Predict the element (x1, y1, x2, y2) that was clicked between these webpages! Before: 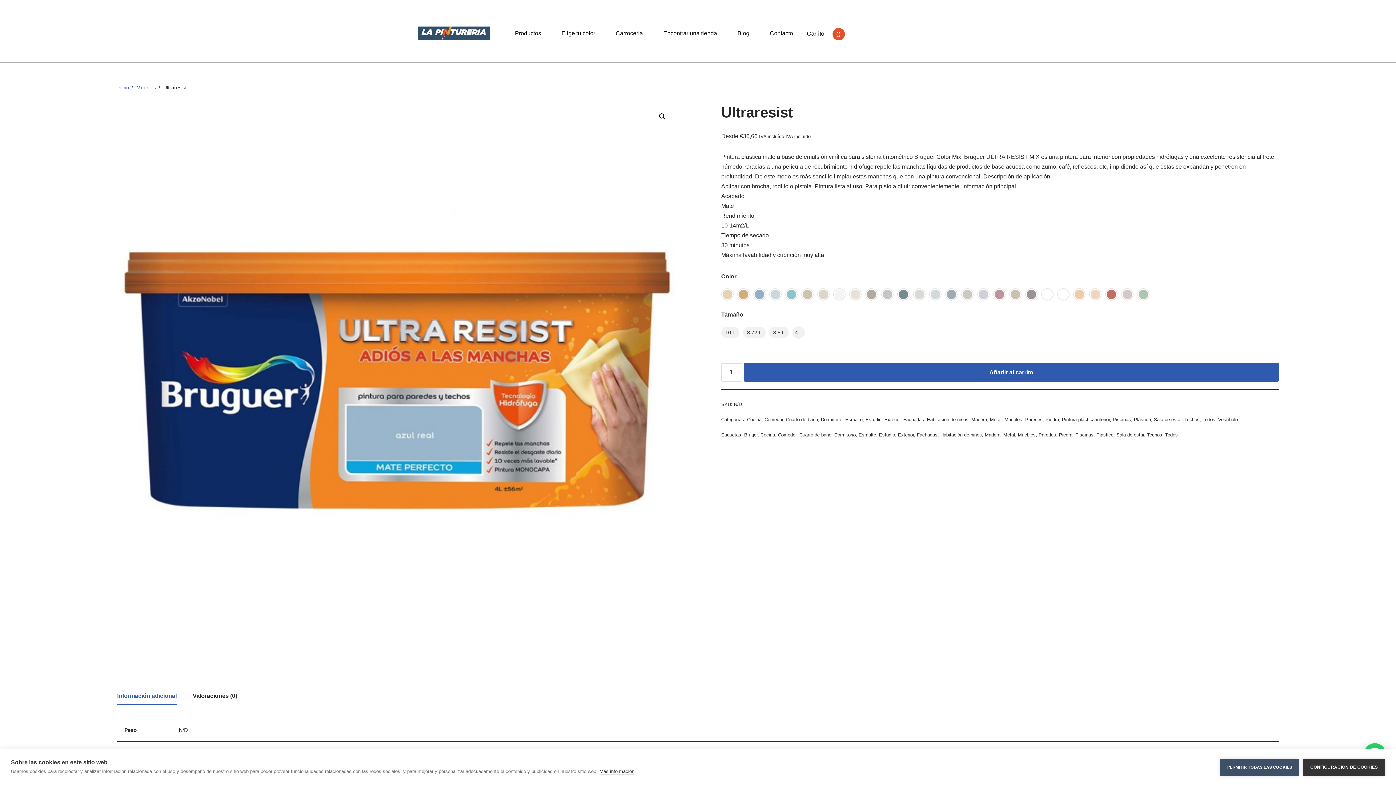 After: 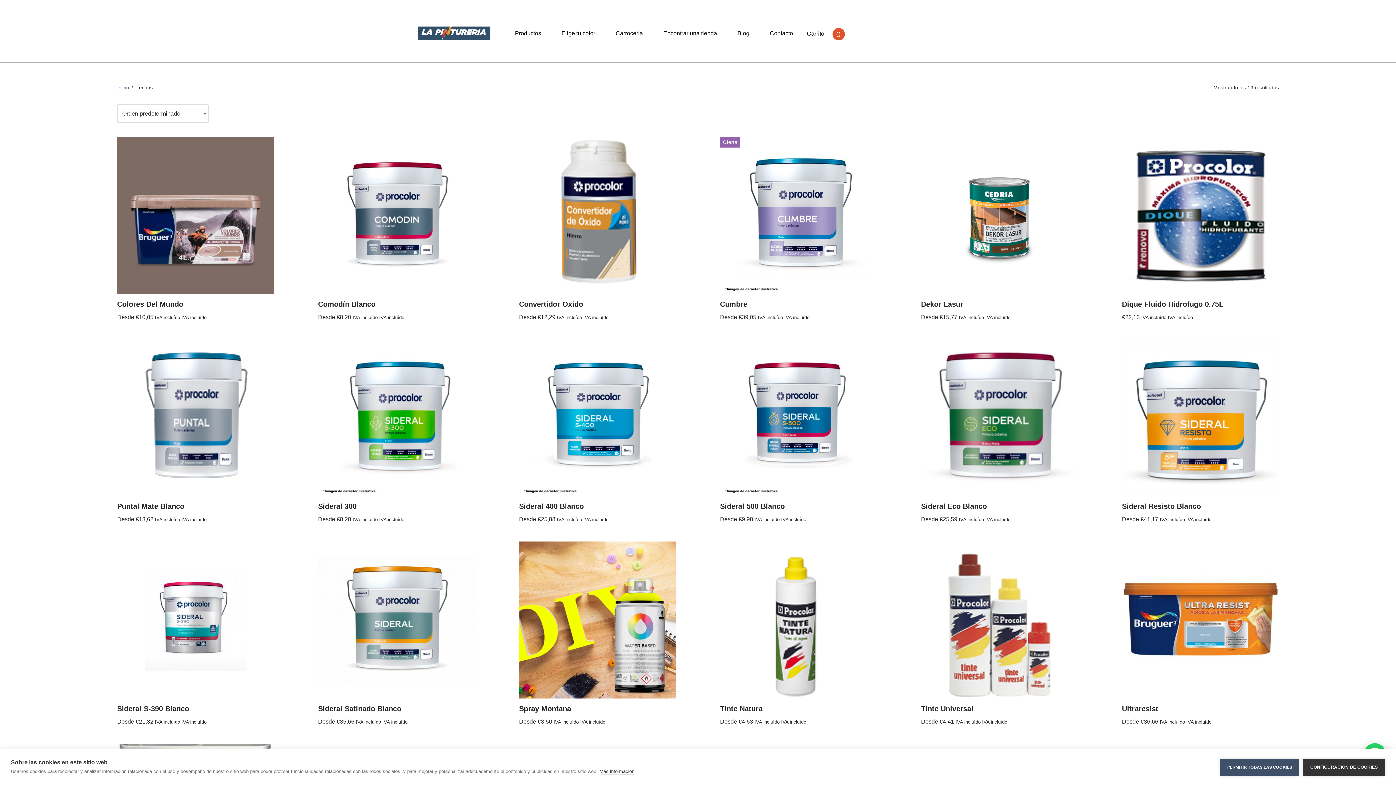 Action: label: Techos bbox: (1184, 416, 1199, 422)